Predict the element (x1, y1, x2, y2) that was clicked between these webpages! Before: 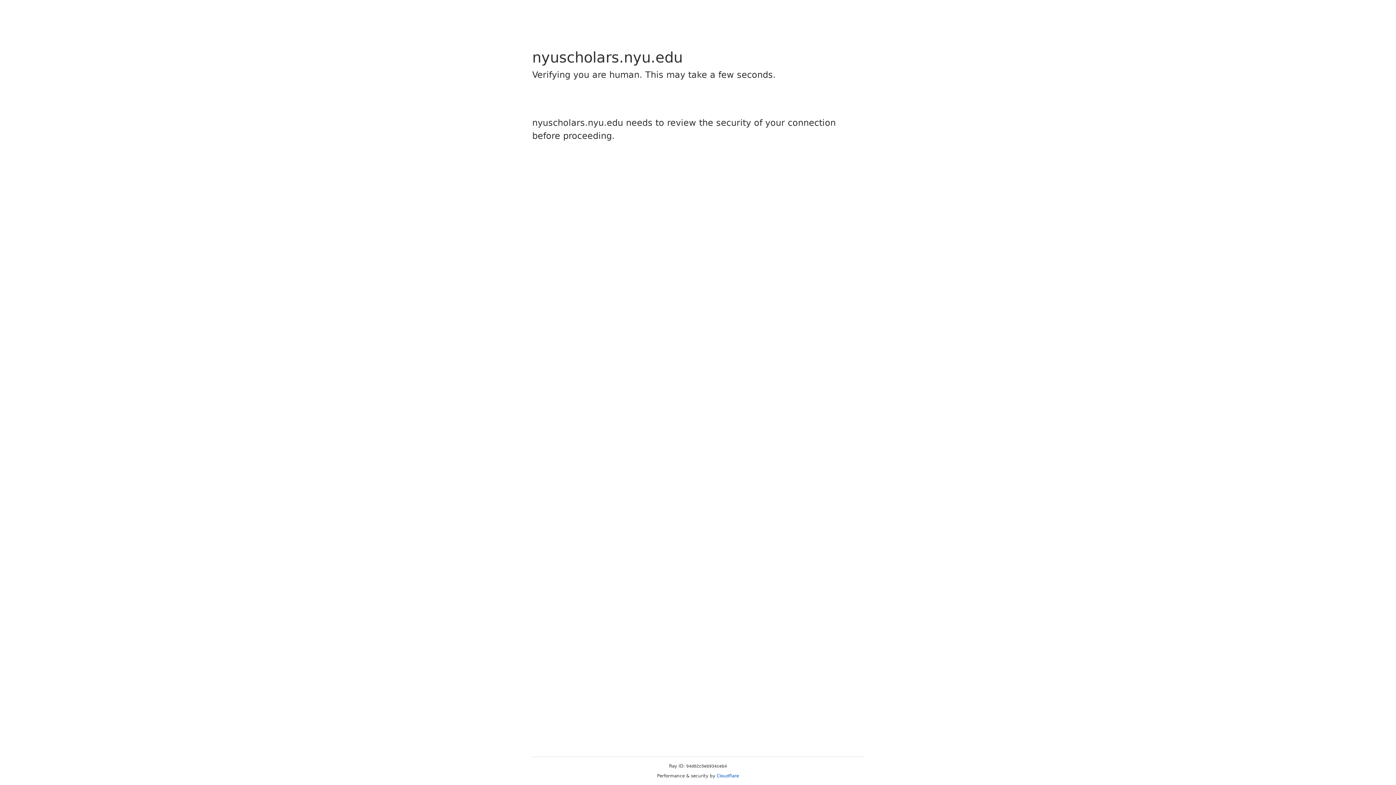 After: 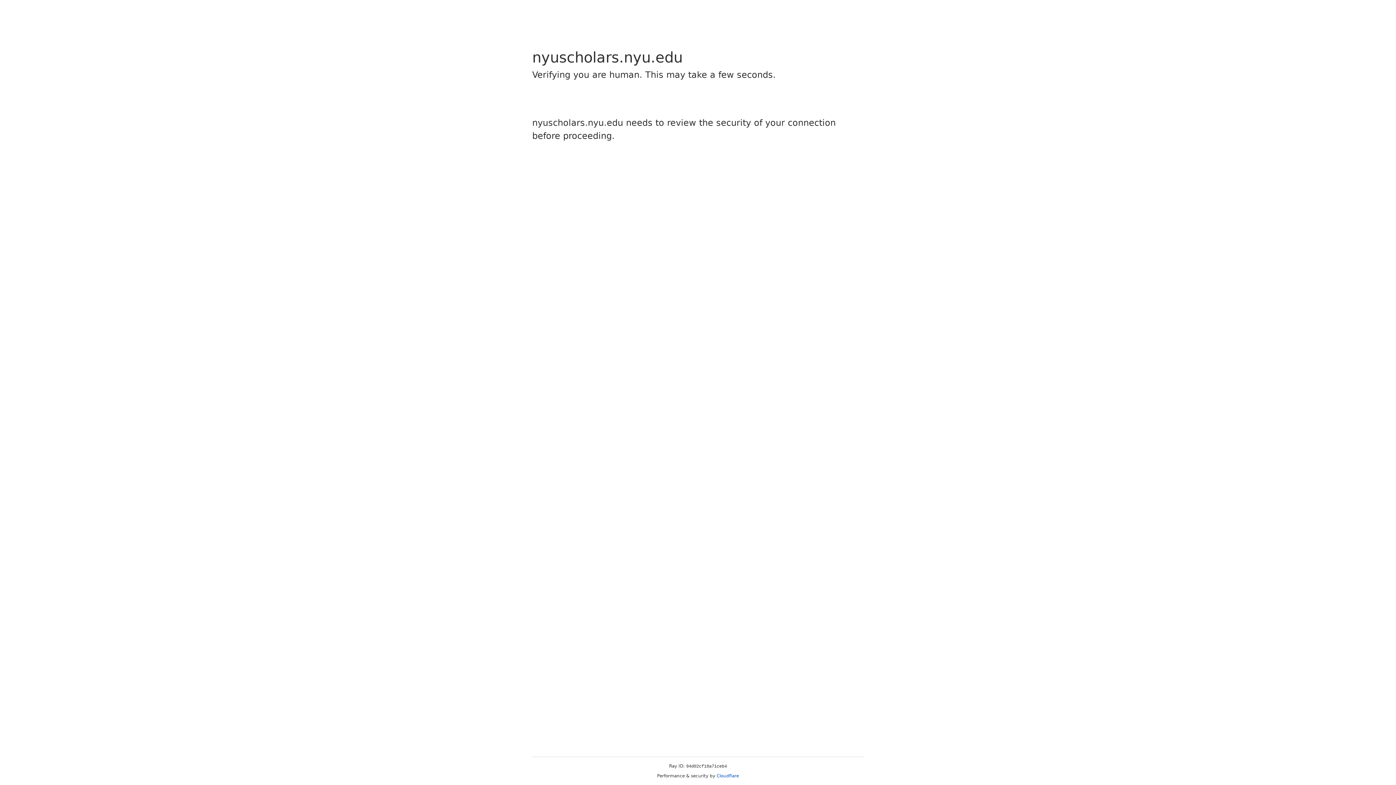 Action: bbox: (716, 773, 739, 778) label: Cloudflare